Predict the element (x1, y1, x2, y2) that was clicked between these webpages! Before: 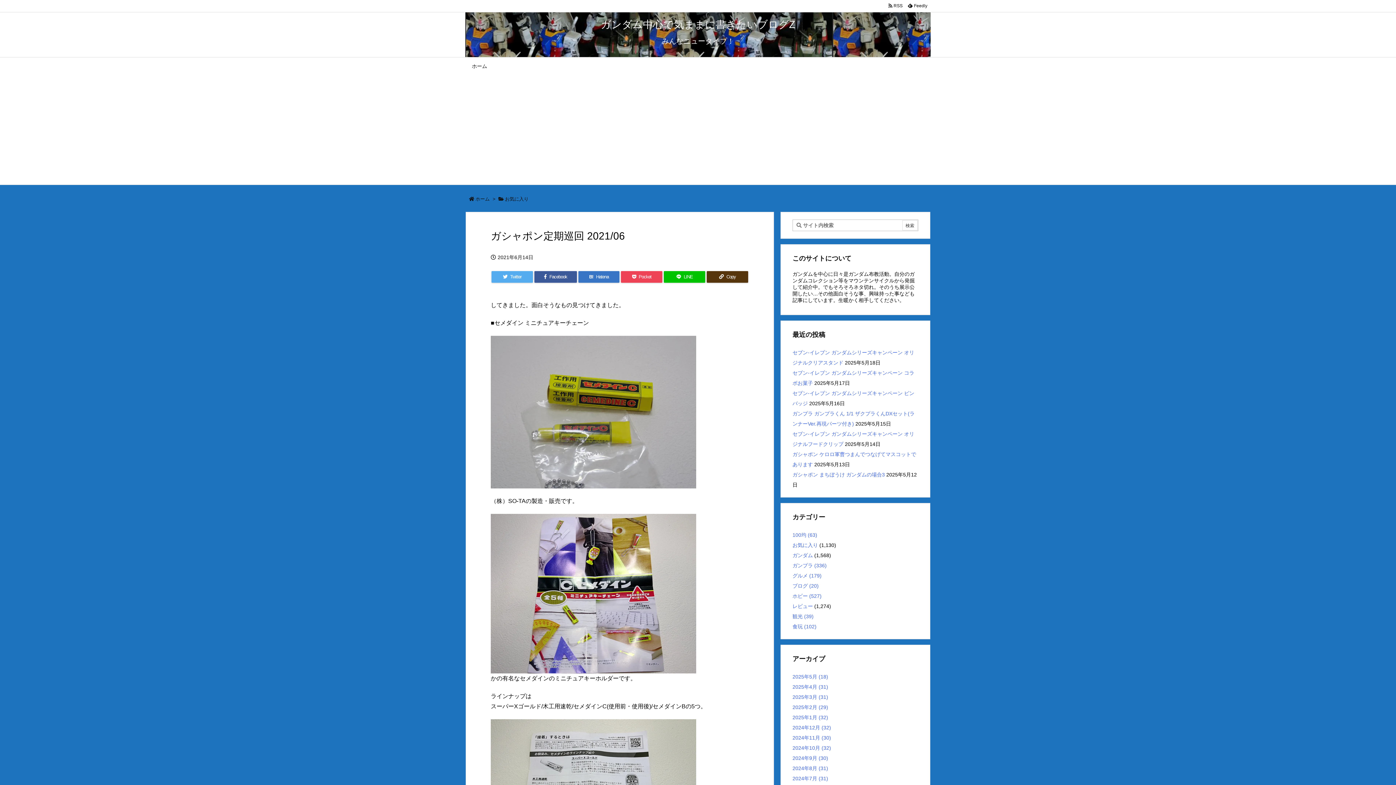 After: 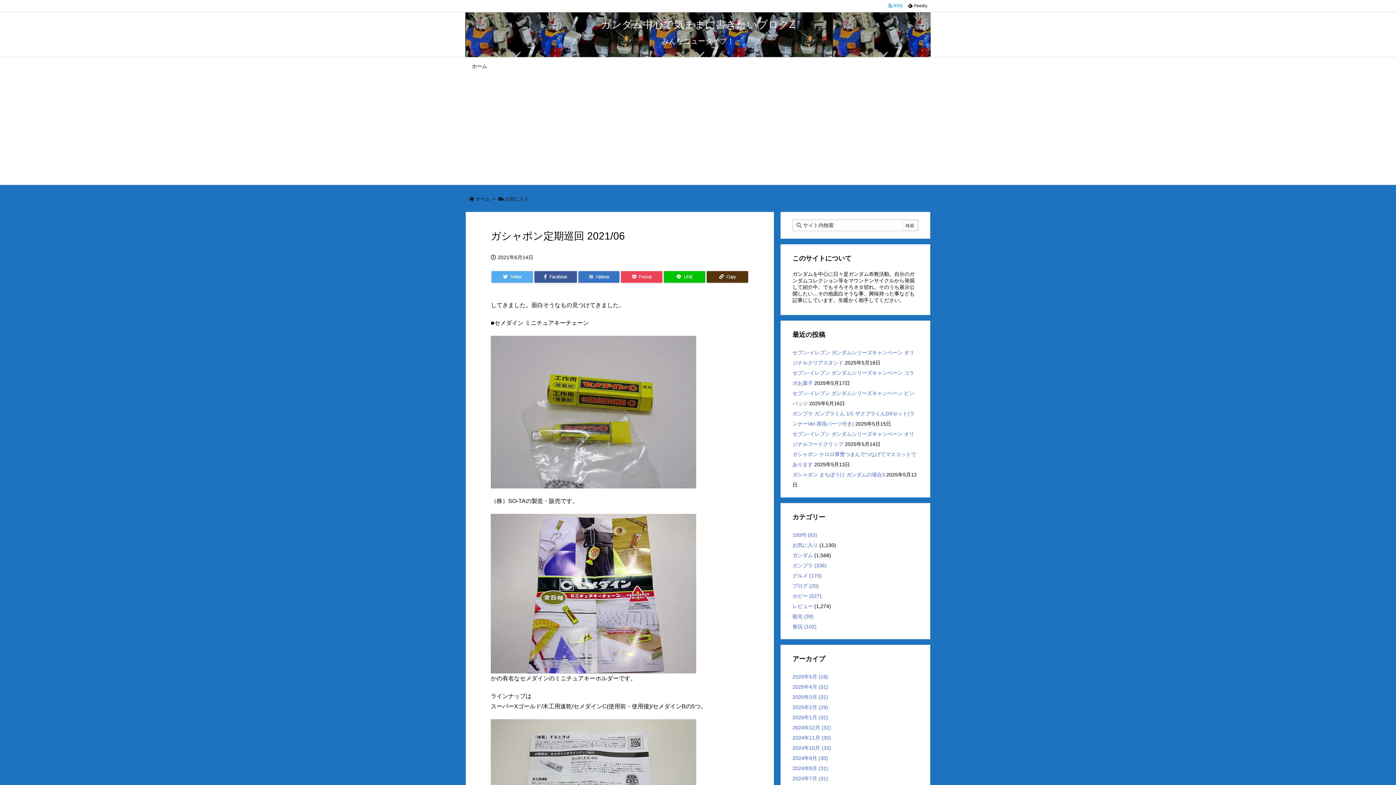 Action: bbox: (886, 2, 905, 9) label:   RSS 